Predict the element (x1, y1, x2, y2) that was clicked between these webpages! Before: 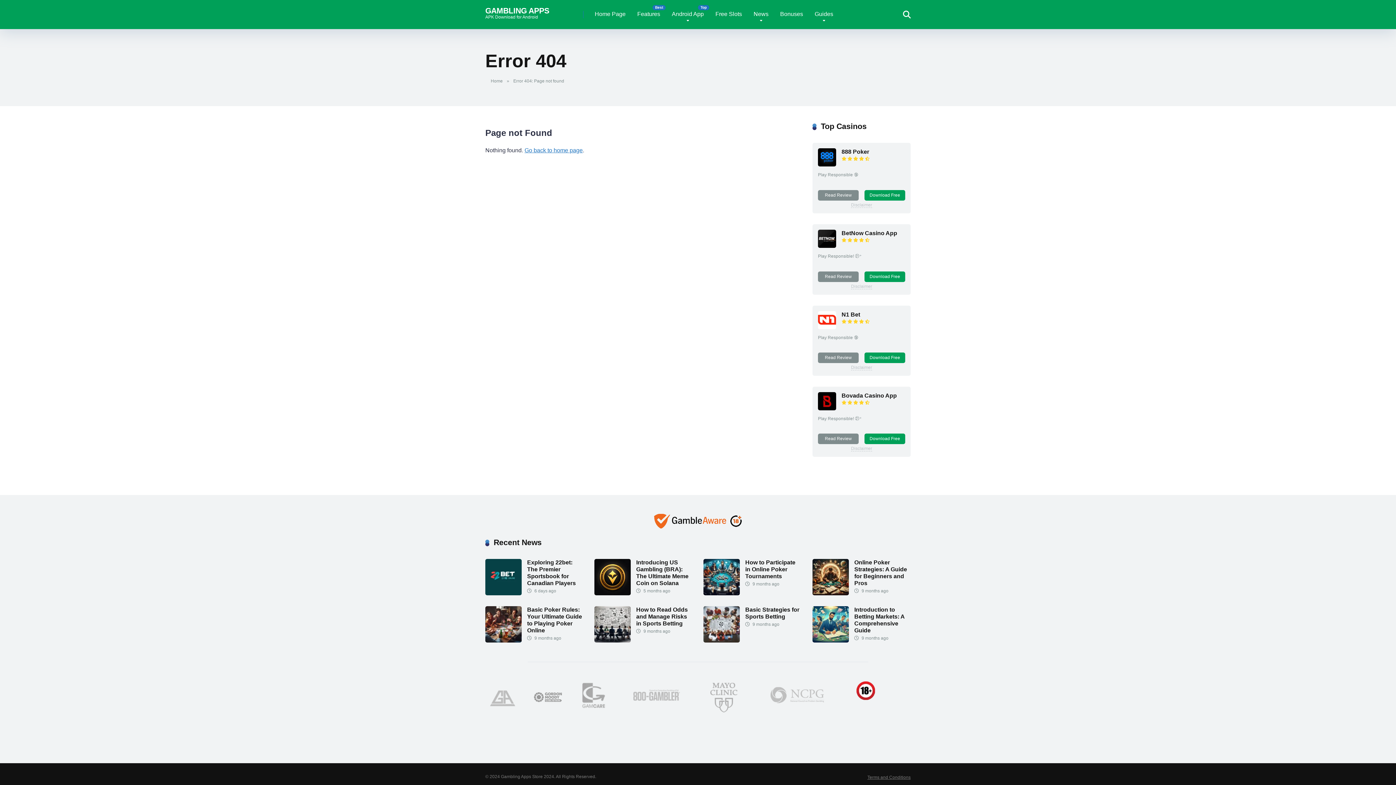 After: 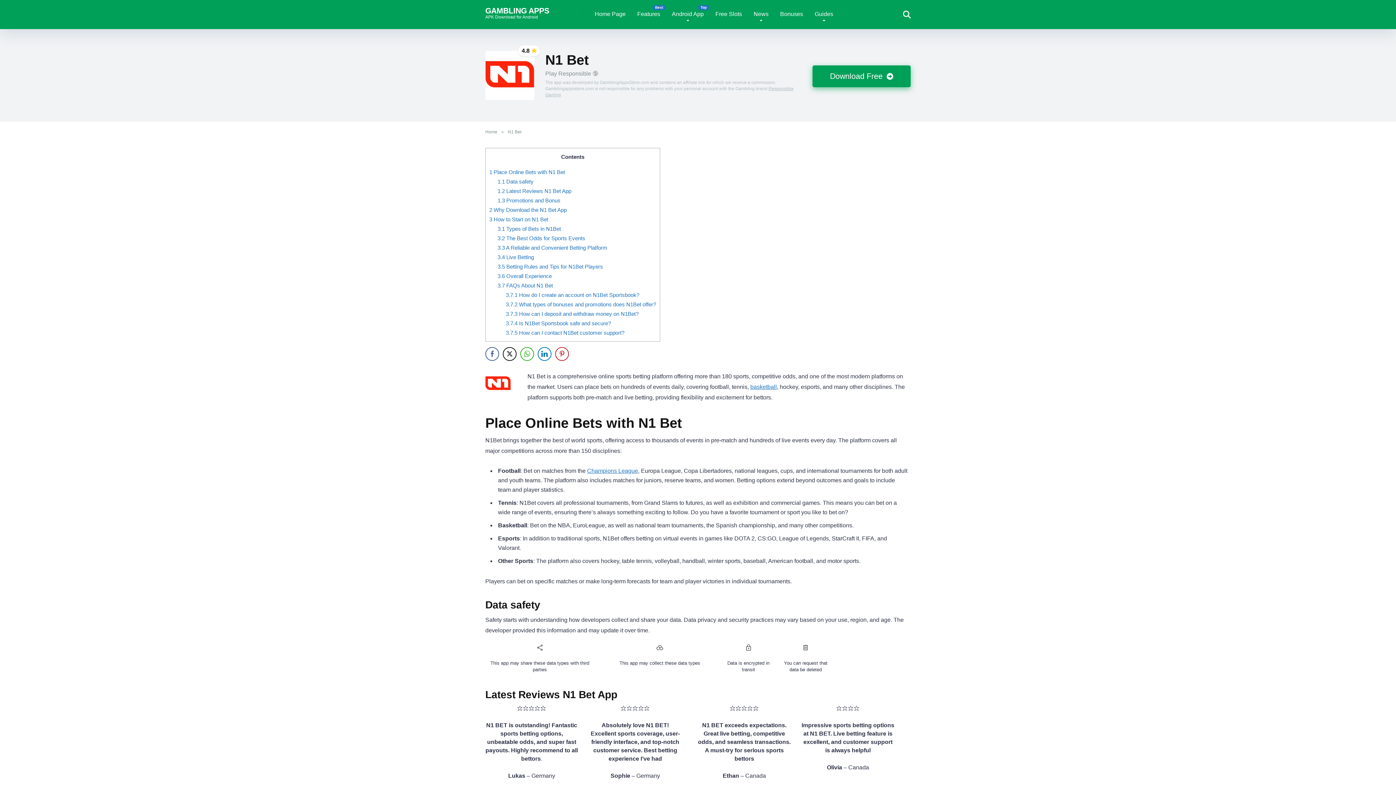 Action: bbox: (818, 324, 836, 330)